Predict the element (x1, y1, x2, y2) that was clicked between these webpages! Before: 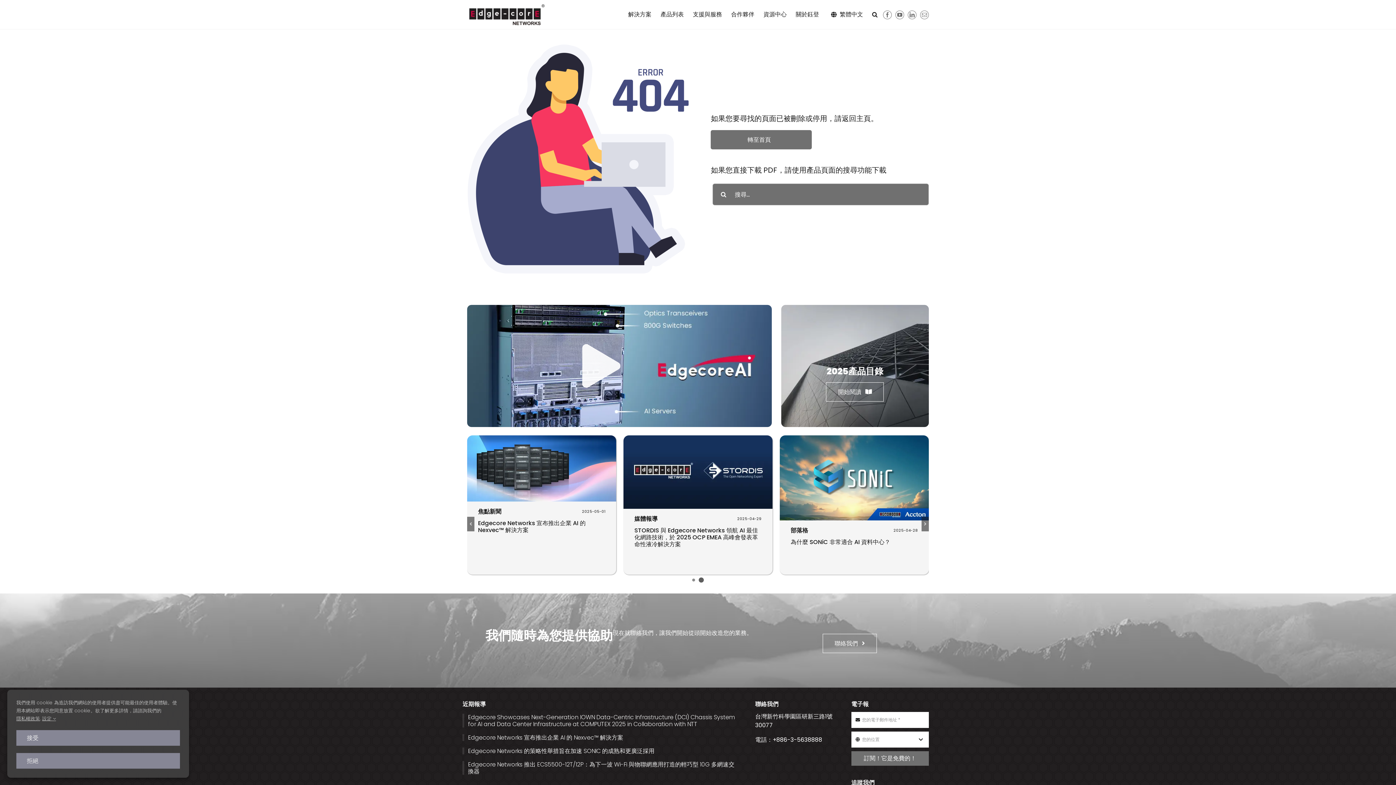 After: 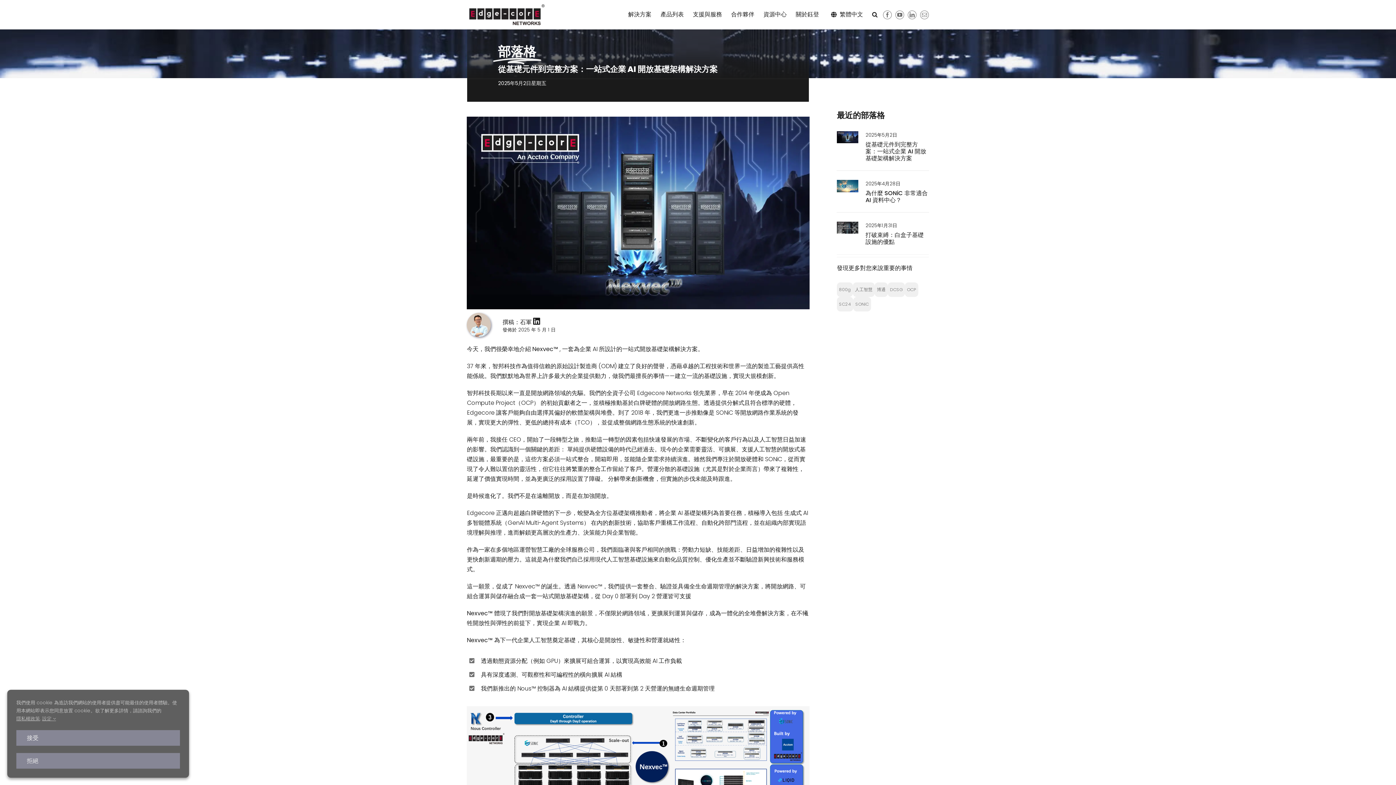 Action: bbox: (779, 435, 929, 574)